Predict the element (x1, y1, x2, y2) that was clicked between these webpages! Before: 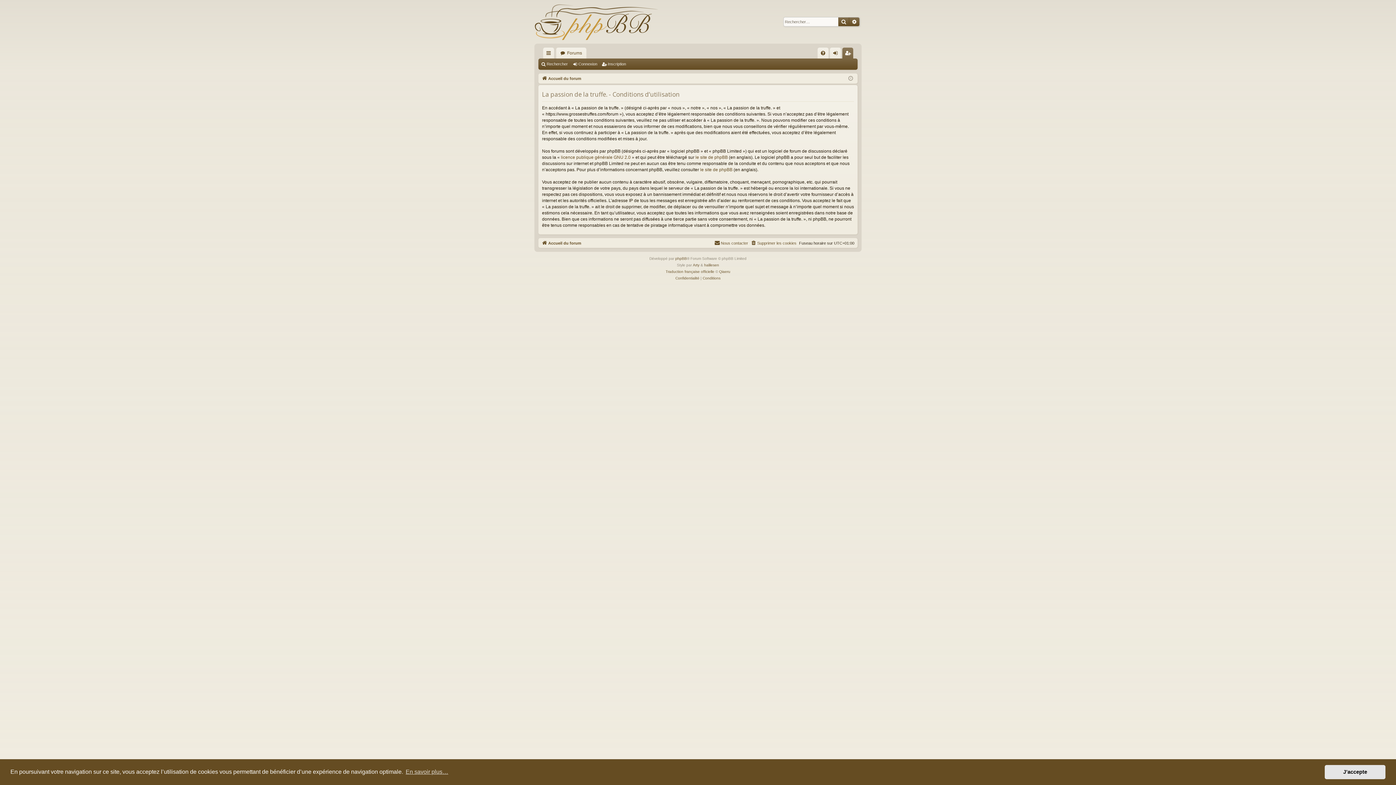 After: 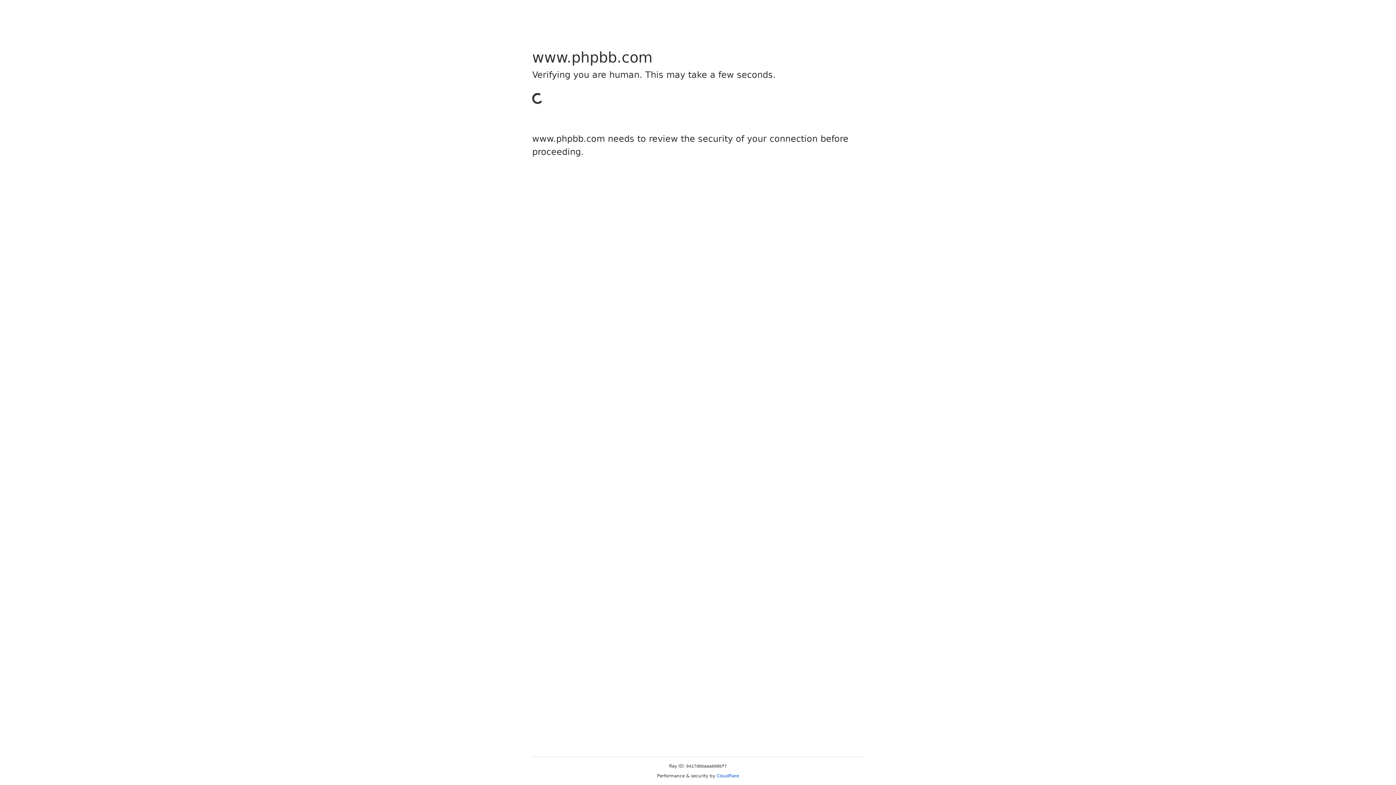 Action: bbox: (675, 255, 687, 262) label: phpBB